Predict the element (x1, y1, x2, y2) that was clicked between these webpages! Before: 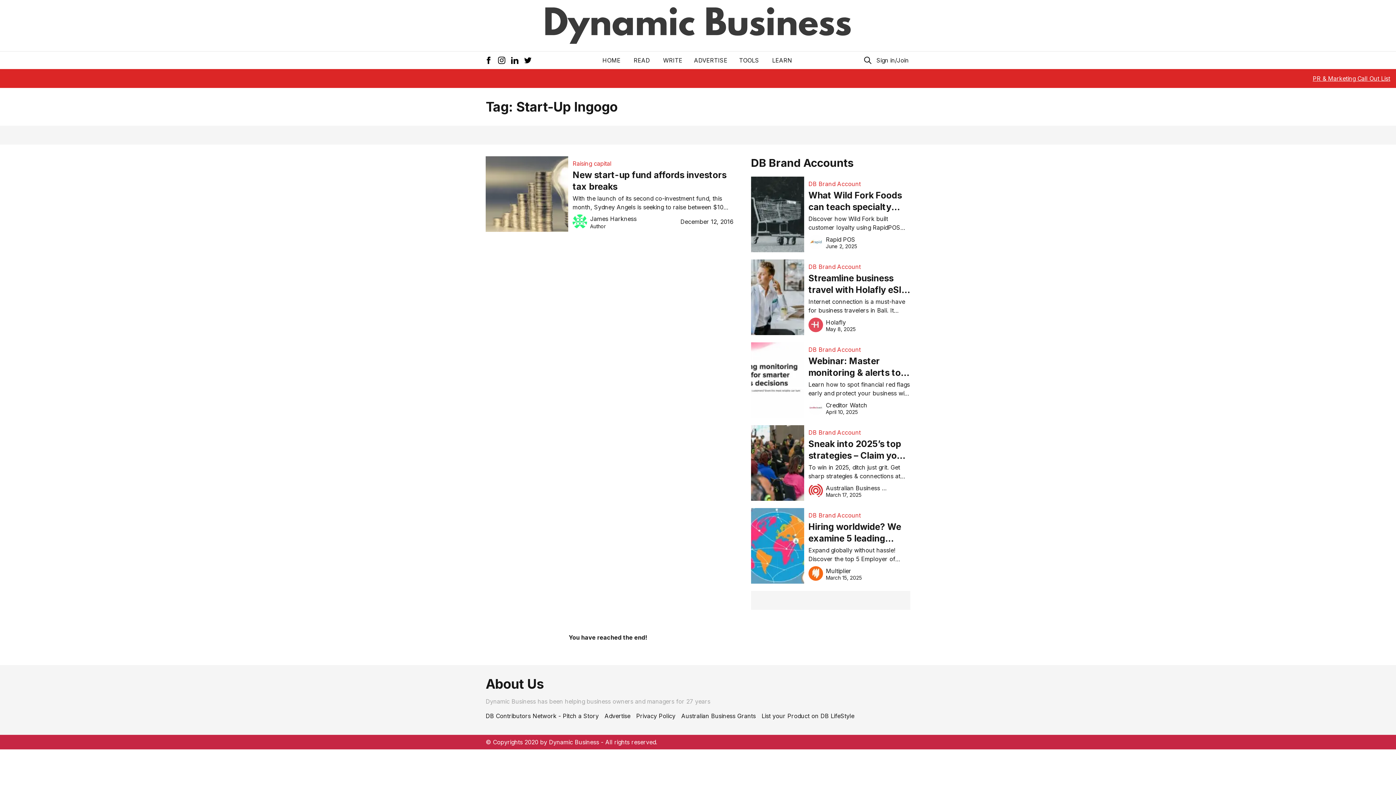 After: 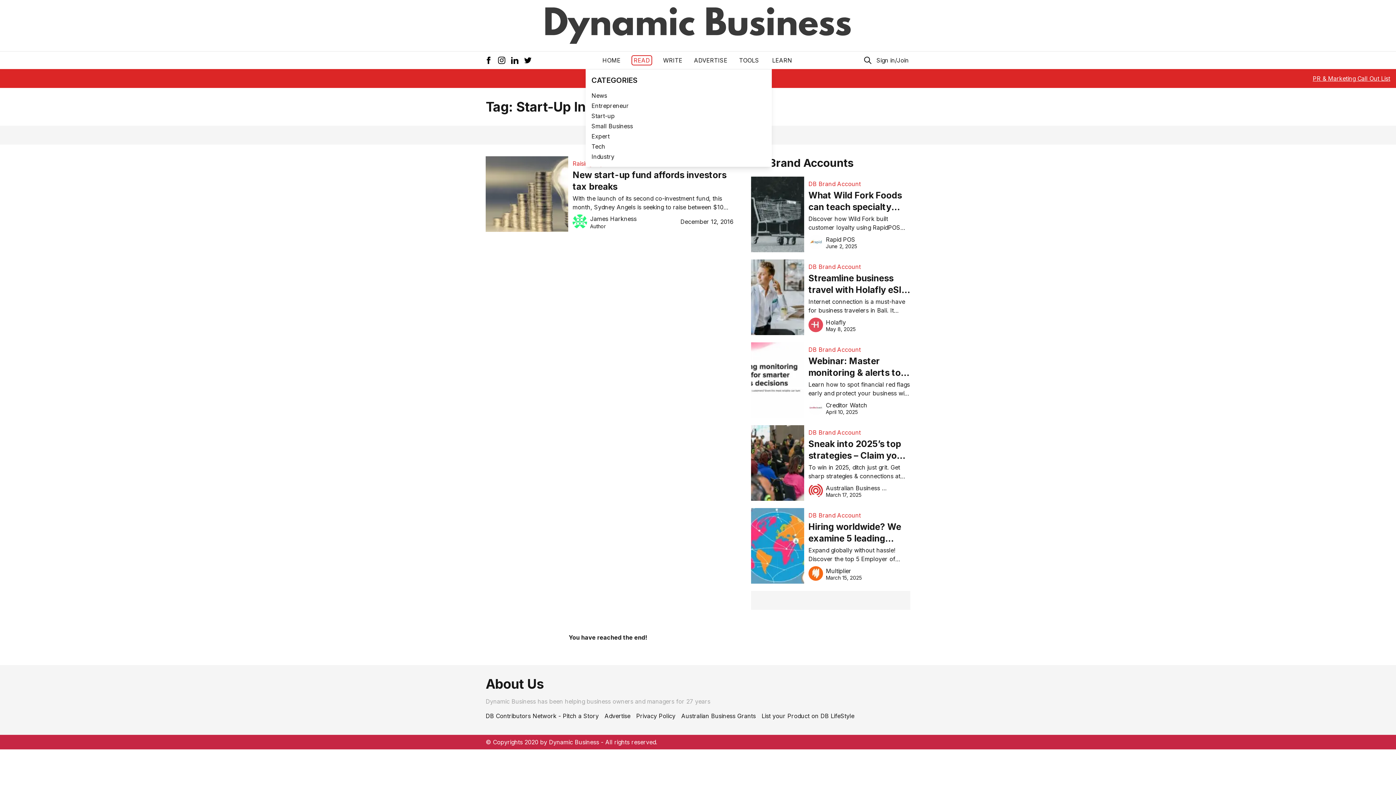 Action: label: READ bbox: (632, 56, 651, 64)